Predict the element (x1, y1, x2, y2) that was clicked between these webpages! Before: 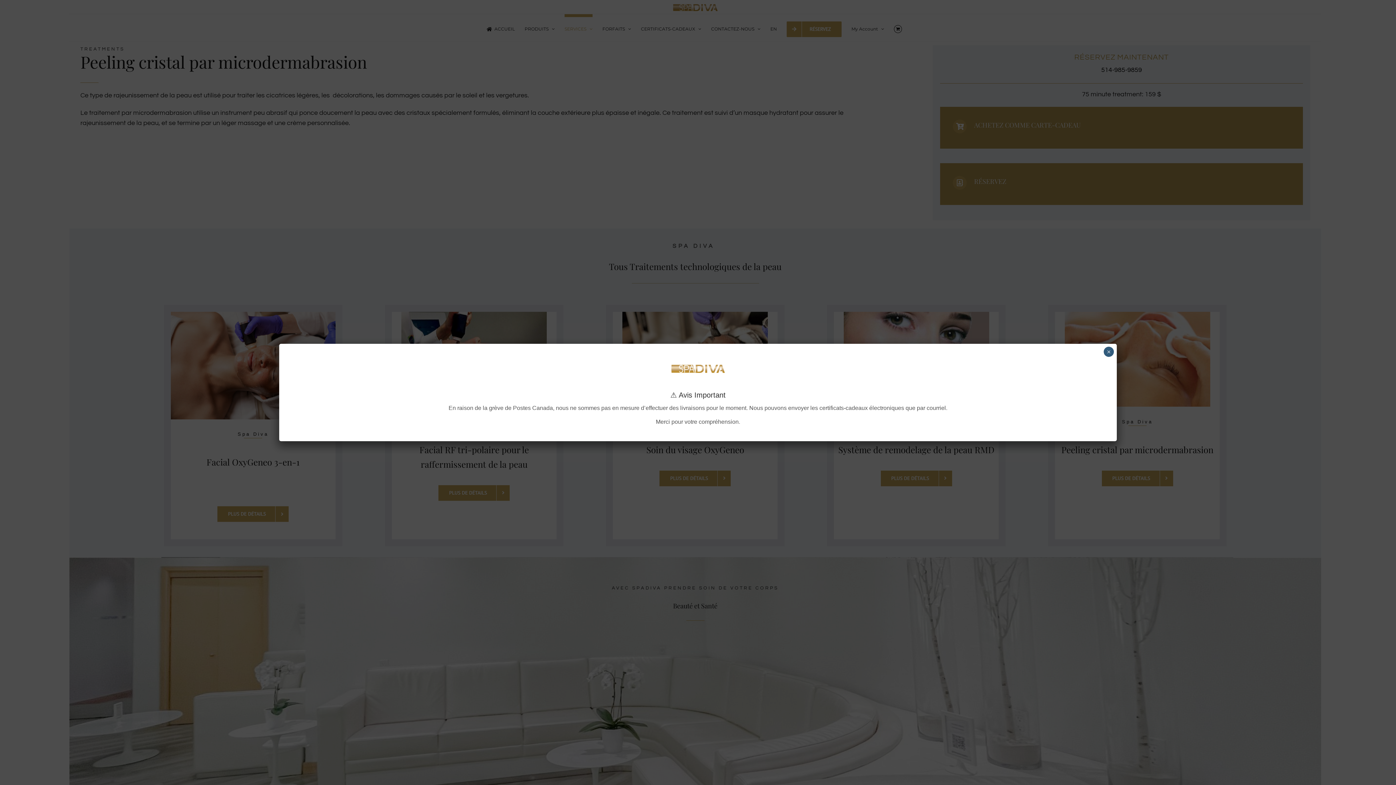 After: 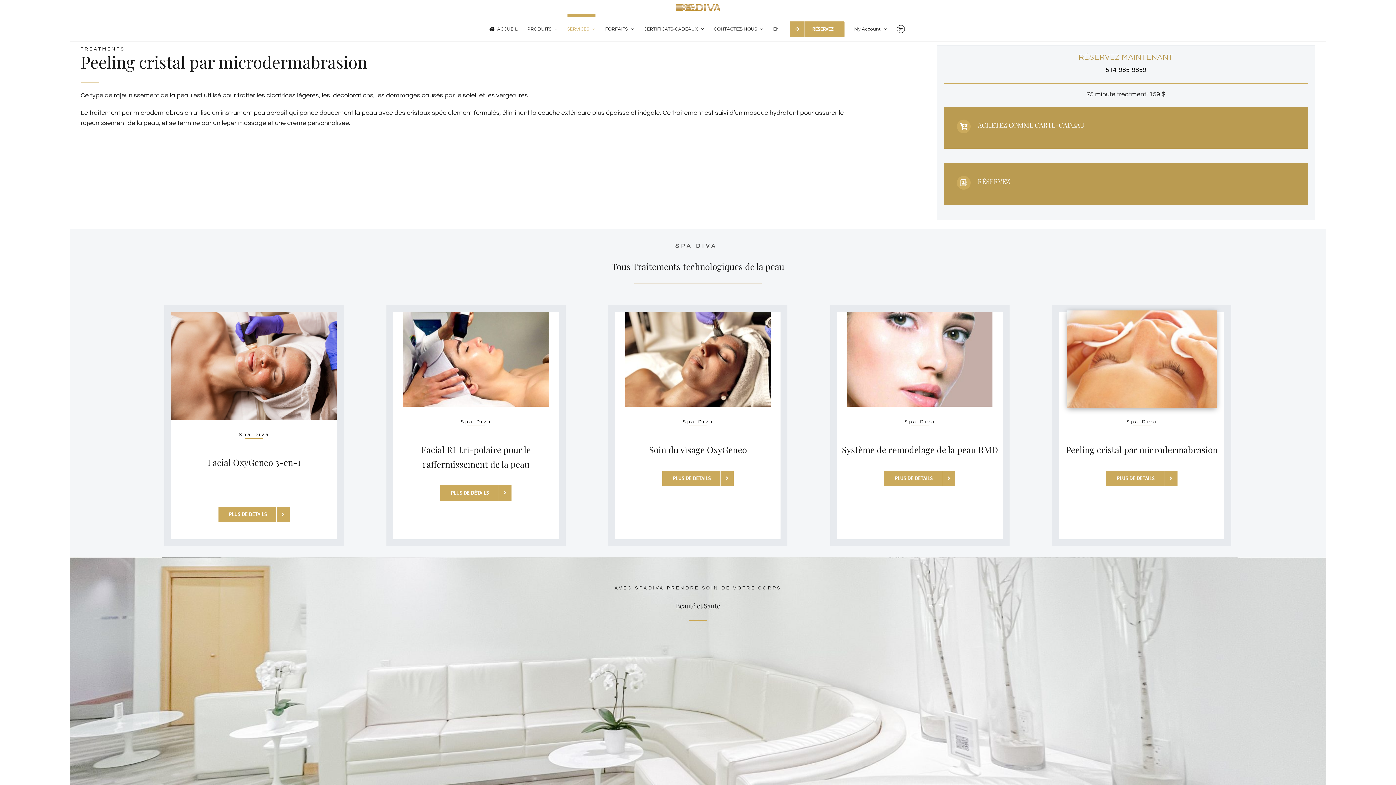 Action: label: Fermer bbox: (1104, 346, 1114, 357)